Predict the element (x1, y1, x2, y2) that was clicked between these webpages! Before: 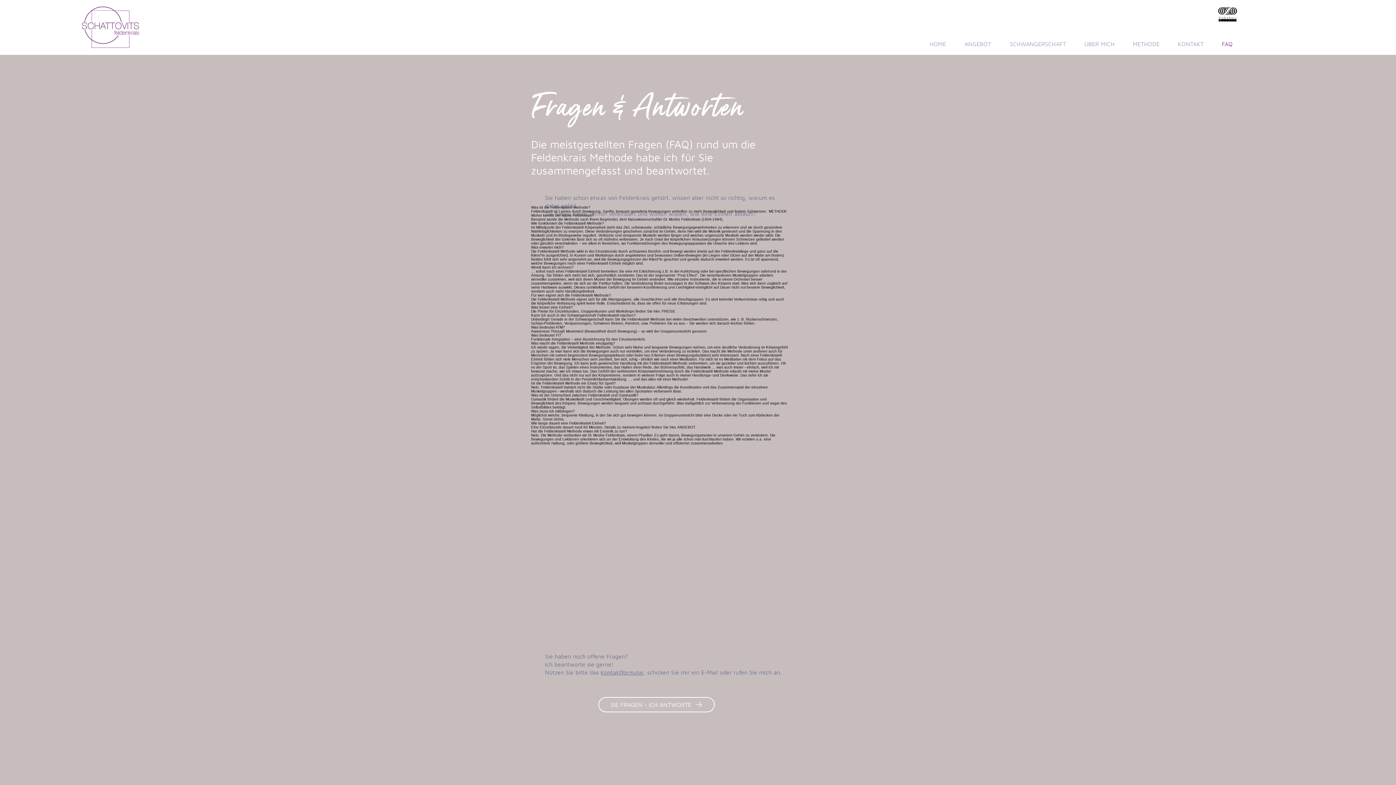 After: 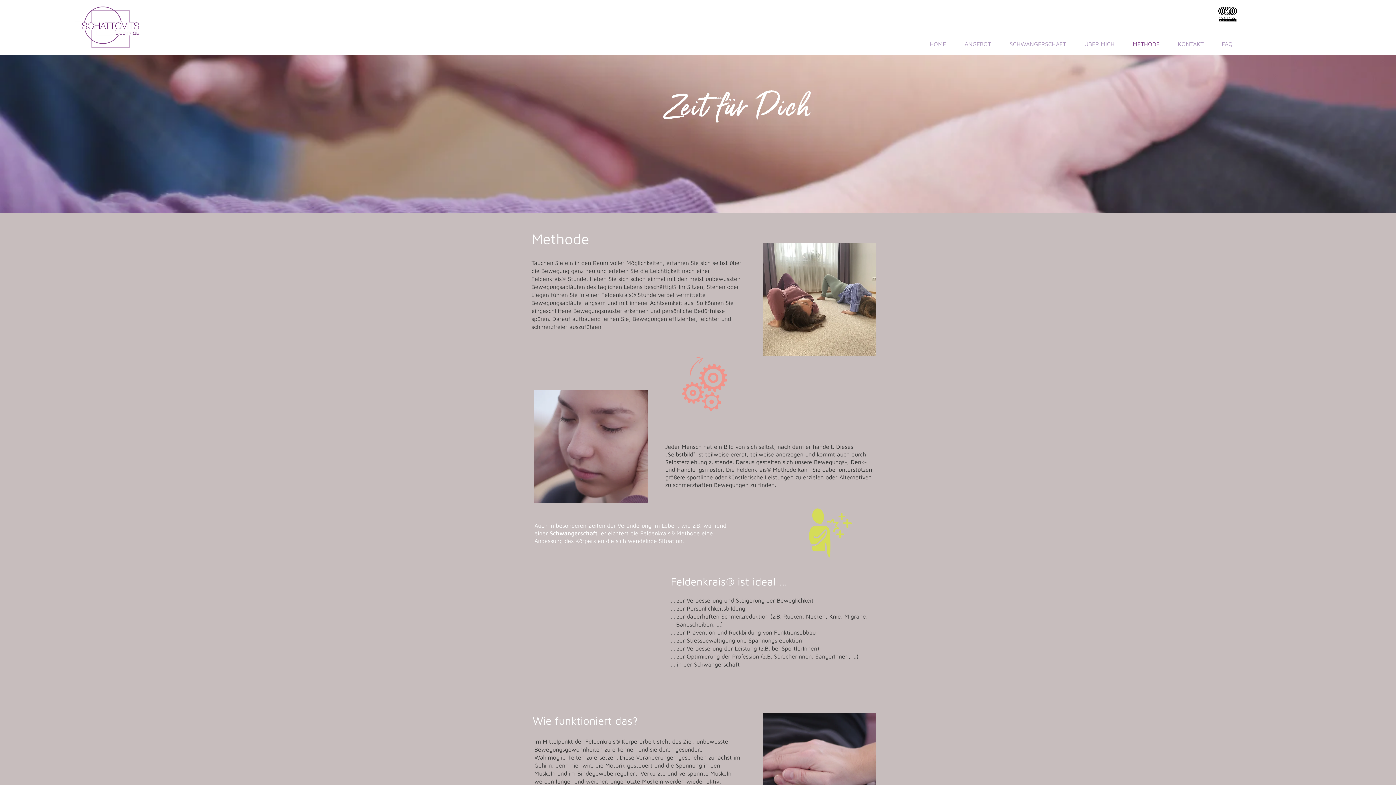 Action: label: METHODE bbox: (1123, 36, 1169, 51)